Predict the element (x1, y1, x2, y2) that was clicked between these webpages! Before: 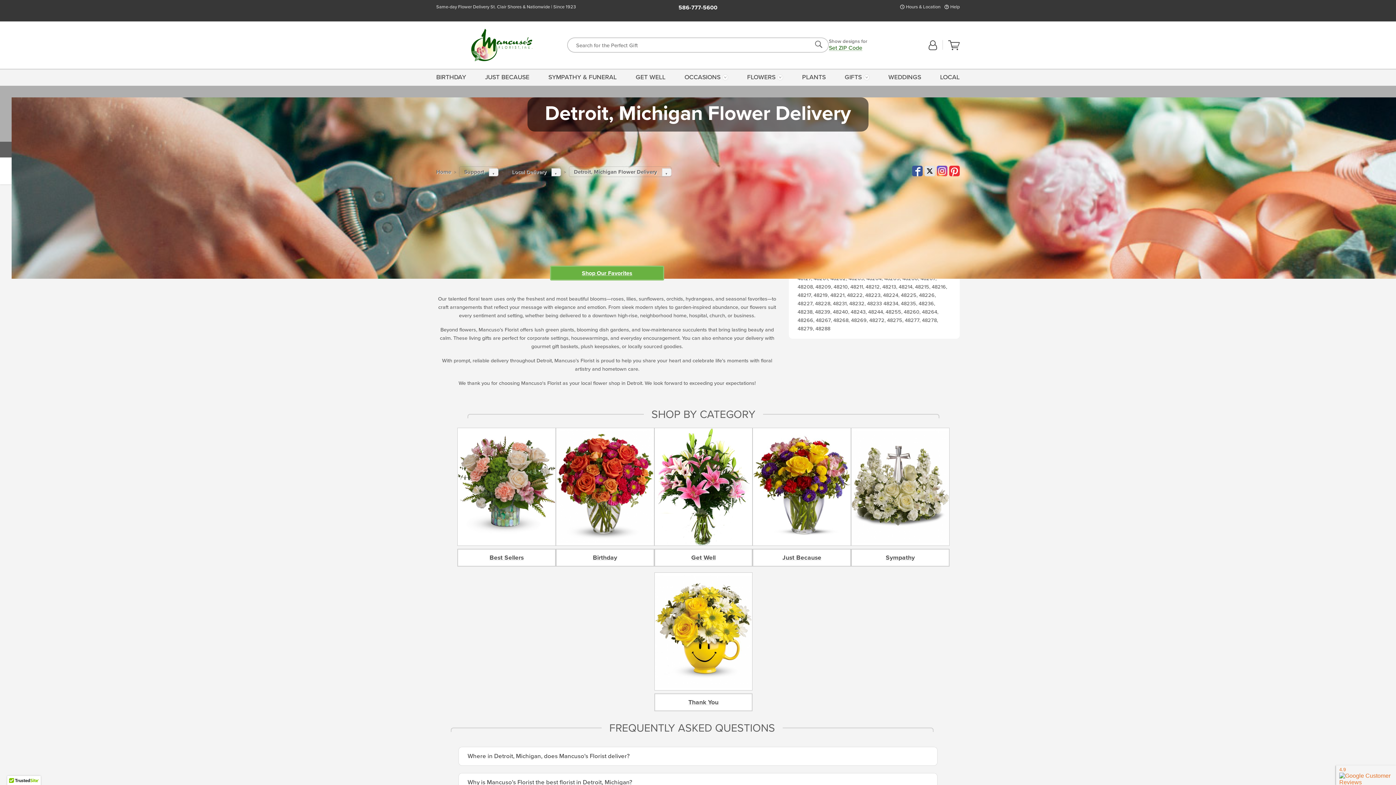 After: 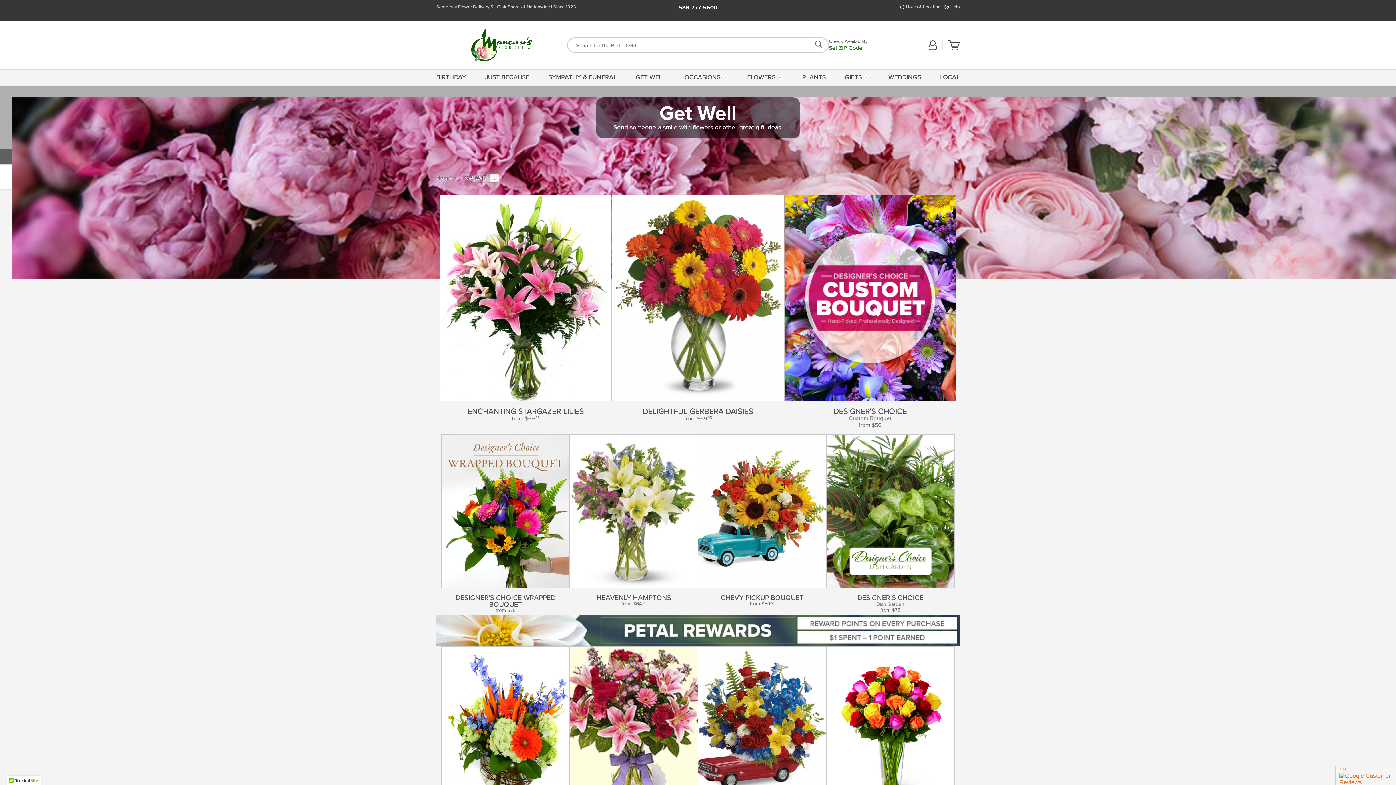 Action: label: Get Well bbox: (654, 548, 752, 566)